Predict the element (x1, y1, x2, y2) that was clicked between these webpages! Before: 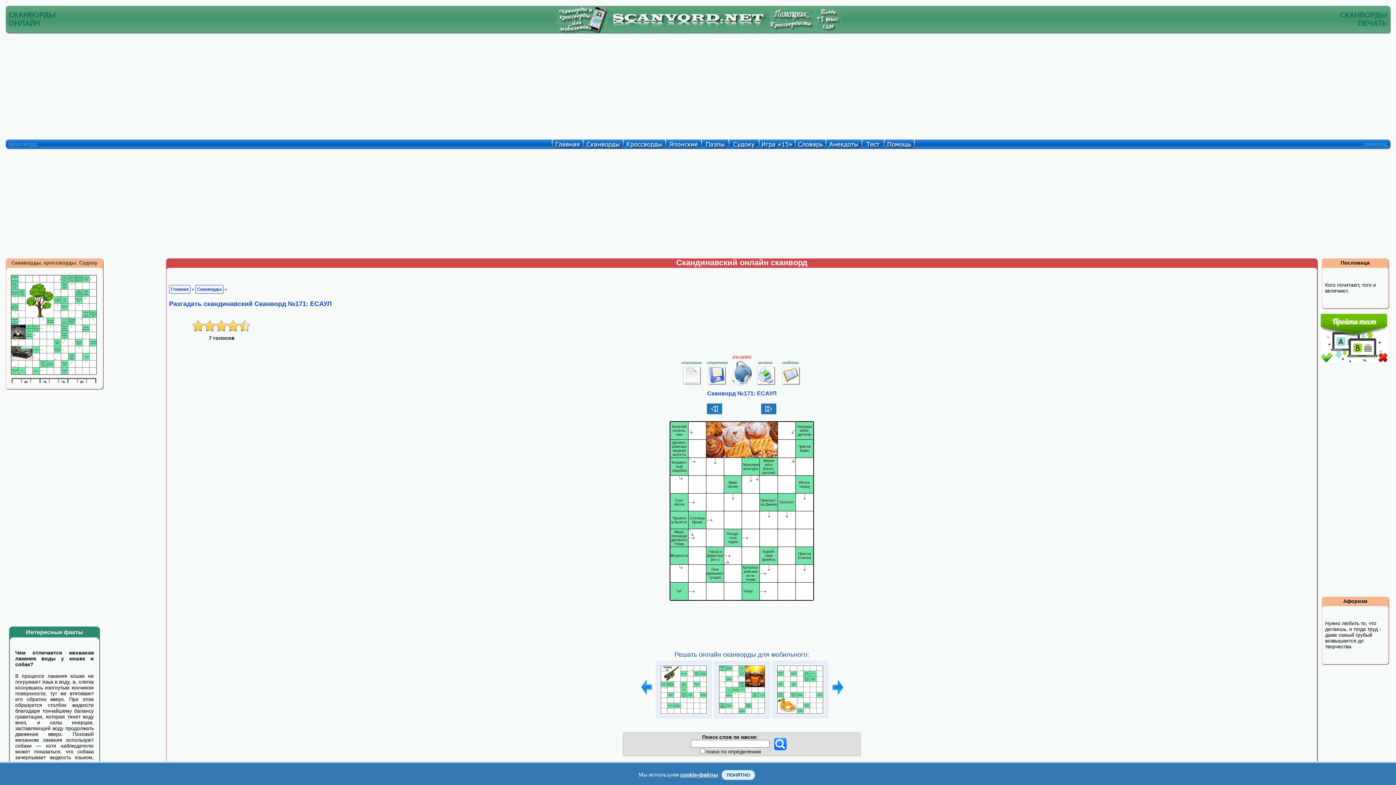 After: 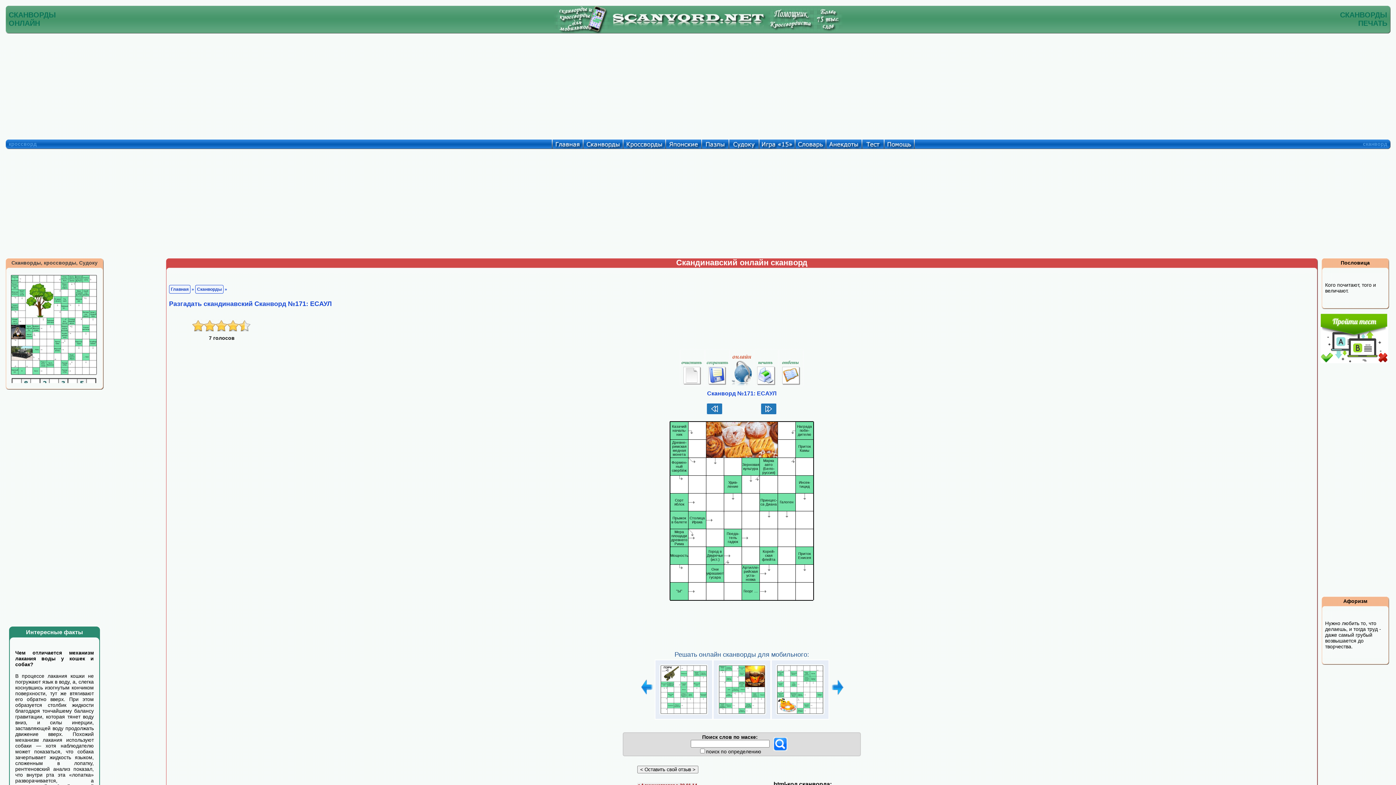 Action: bbox: (721, 770, 755, 780) label: ПОНЯТНО